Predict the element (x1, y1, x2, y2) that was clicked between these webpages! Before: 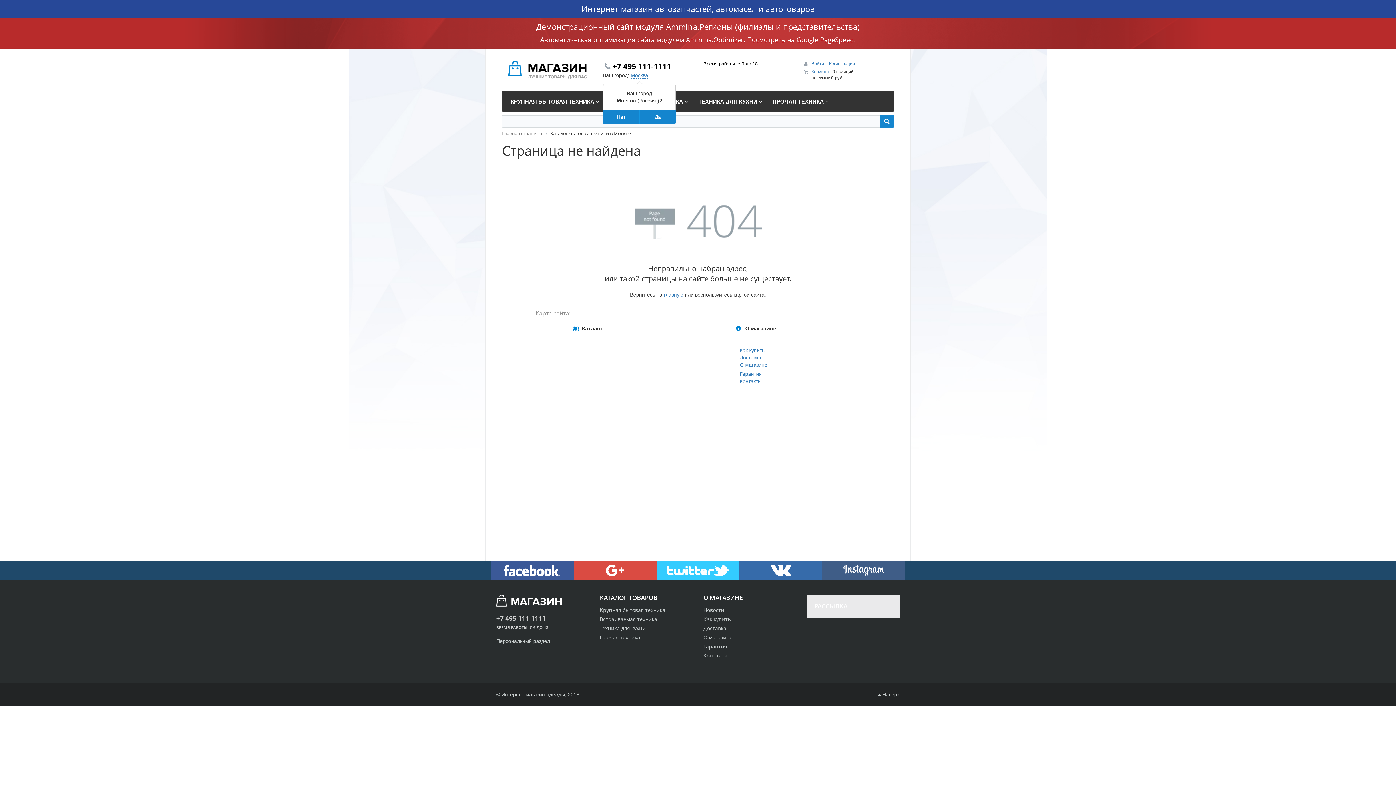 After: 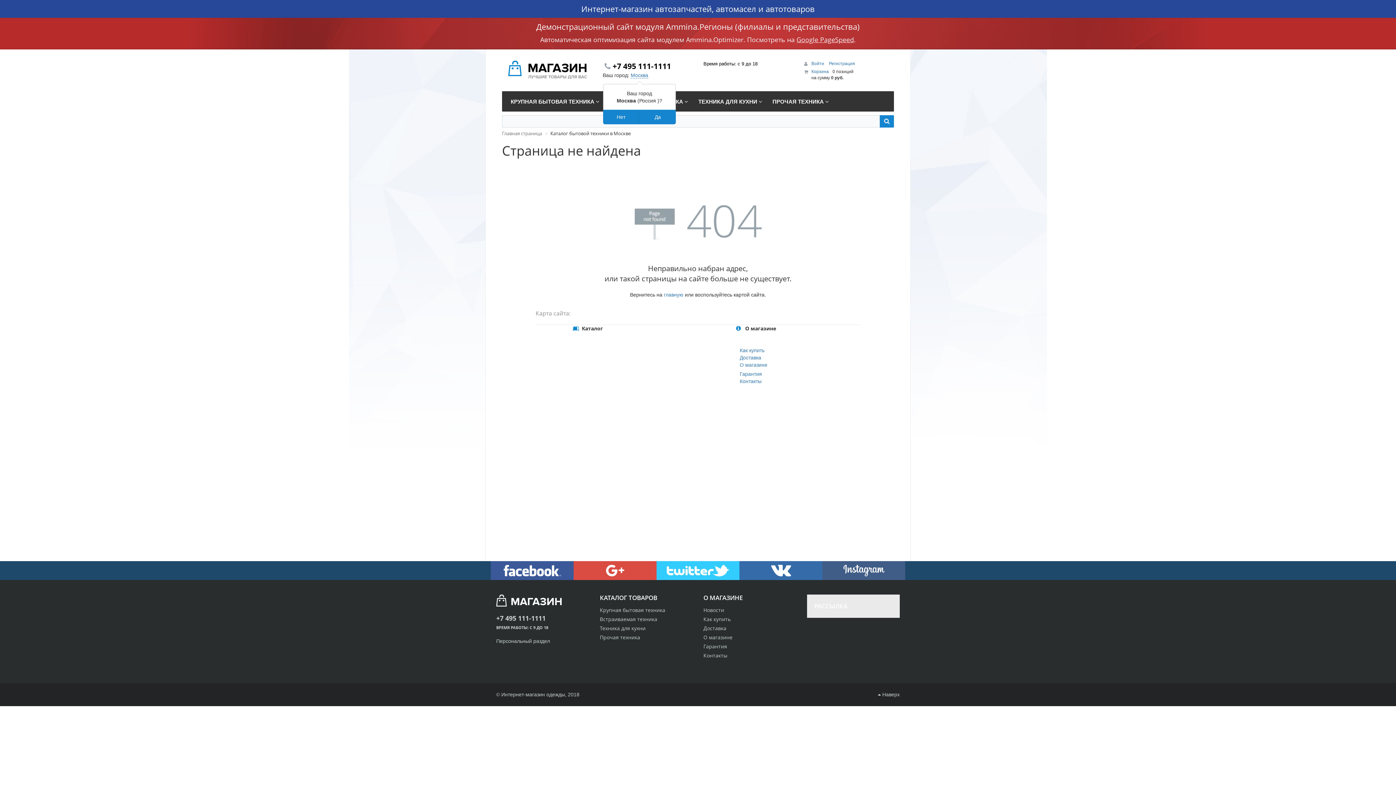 Action: bbox: (686, 35, 743, 44) label: Ammina.Optimizer